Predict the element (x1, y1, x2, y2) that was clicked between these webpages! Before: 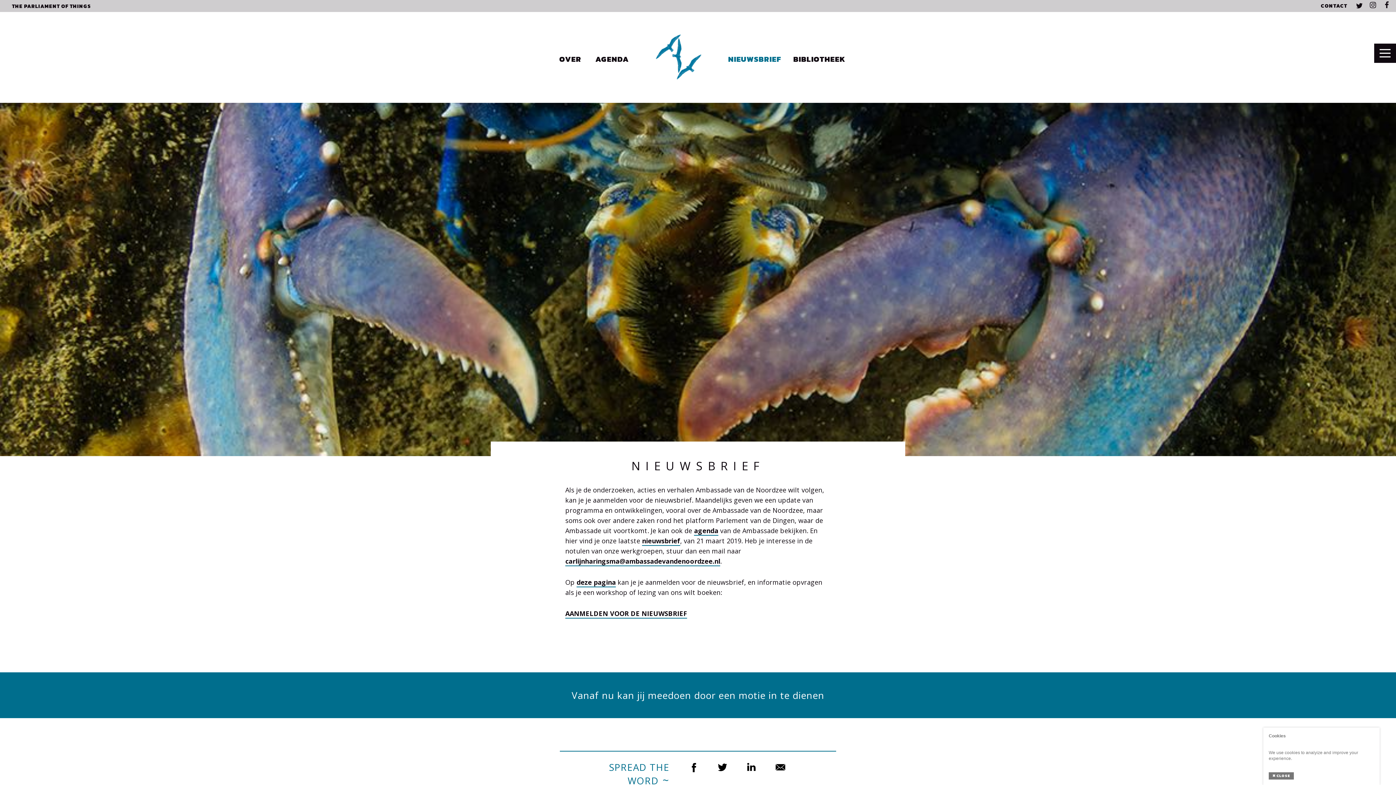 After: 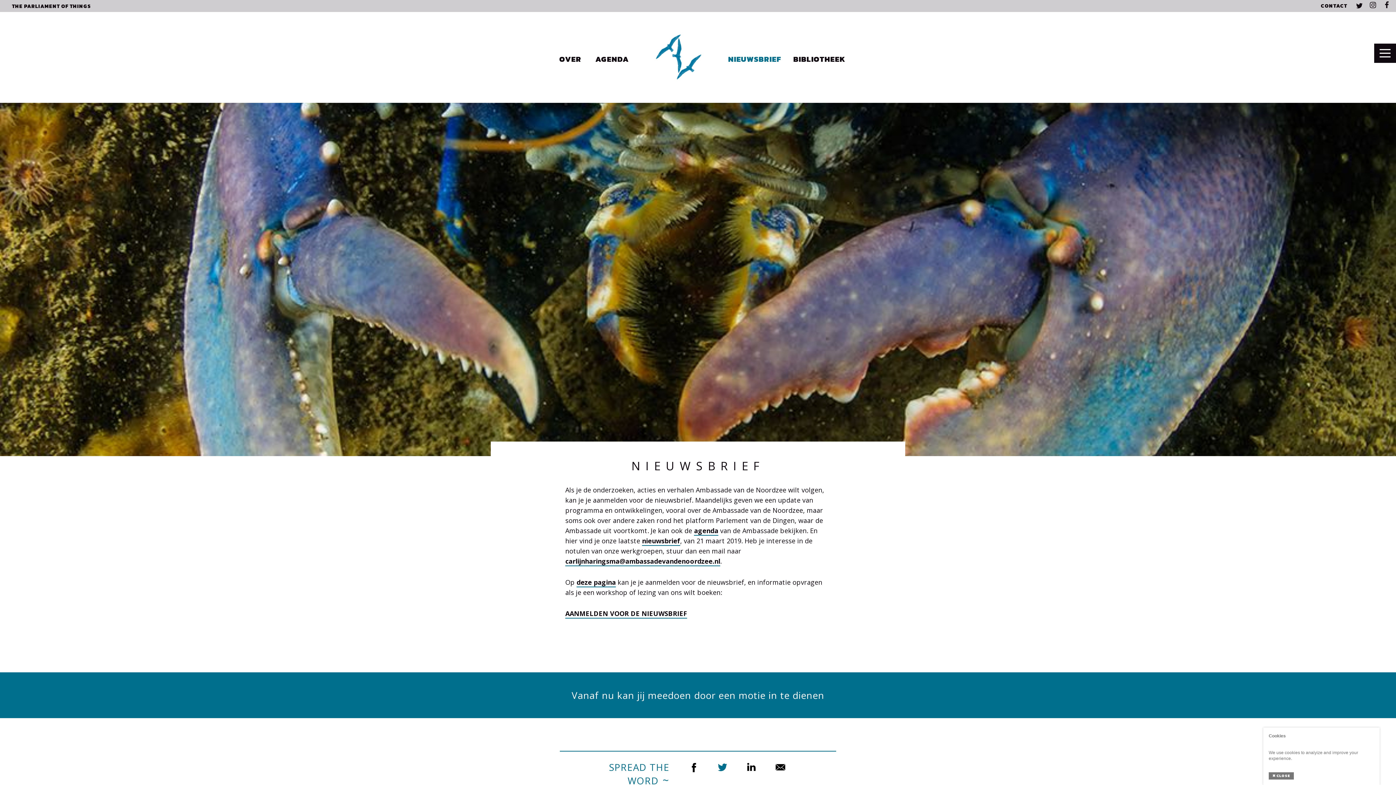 Action: bbox: (709, 757, 736, 778)